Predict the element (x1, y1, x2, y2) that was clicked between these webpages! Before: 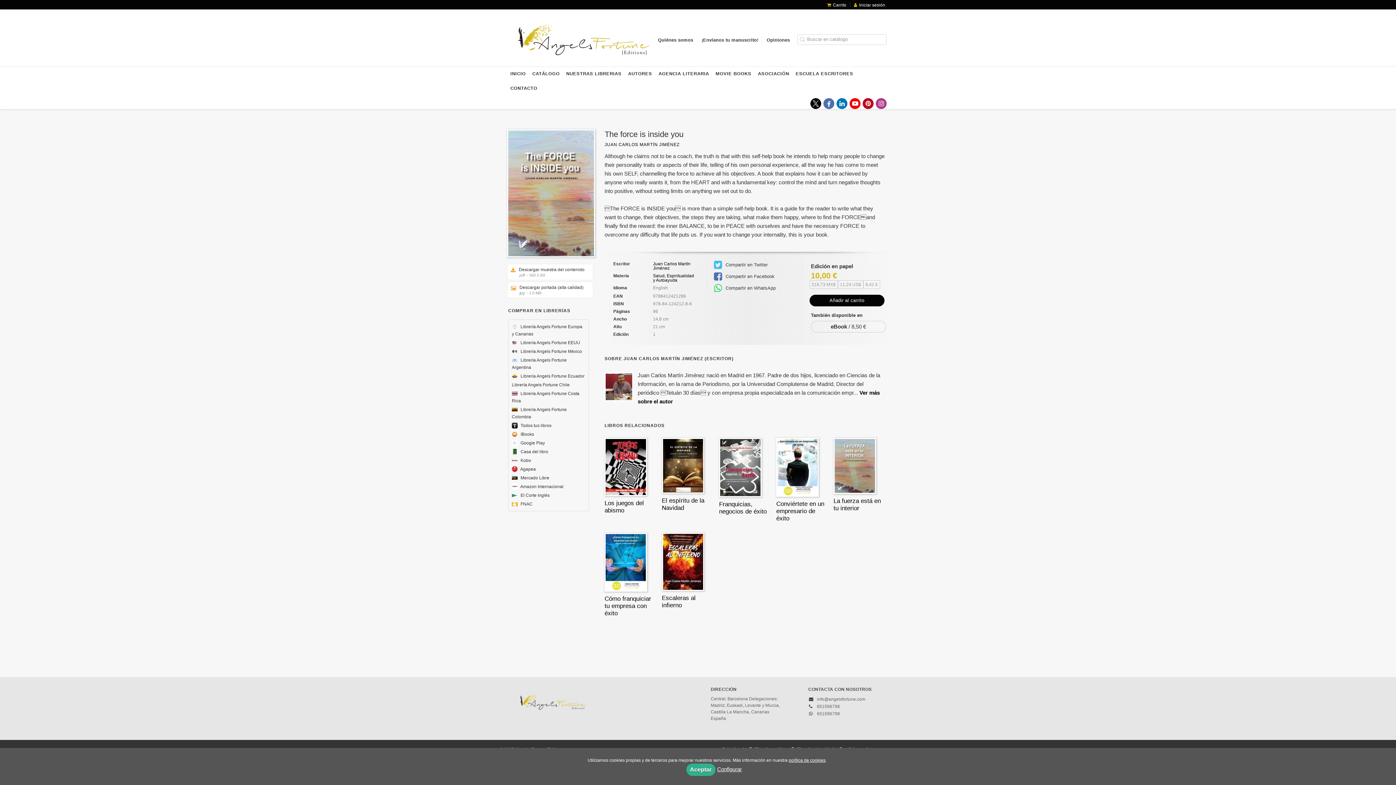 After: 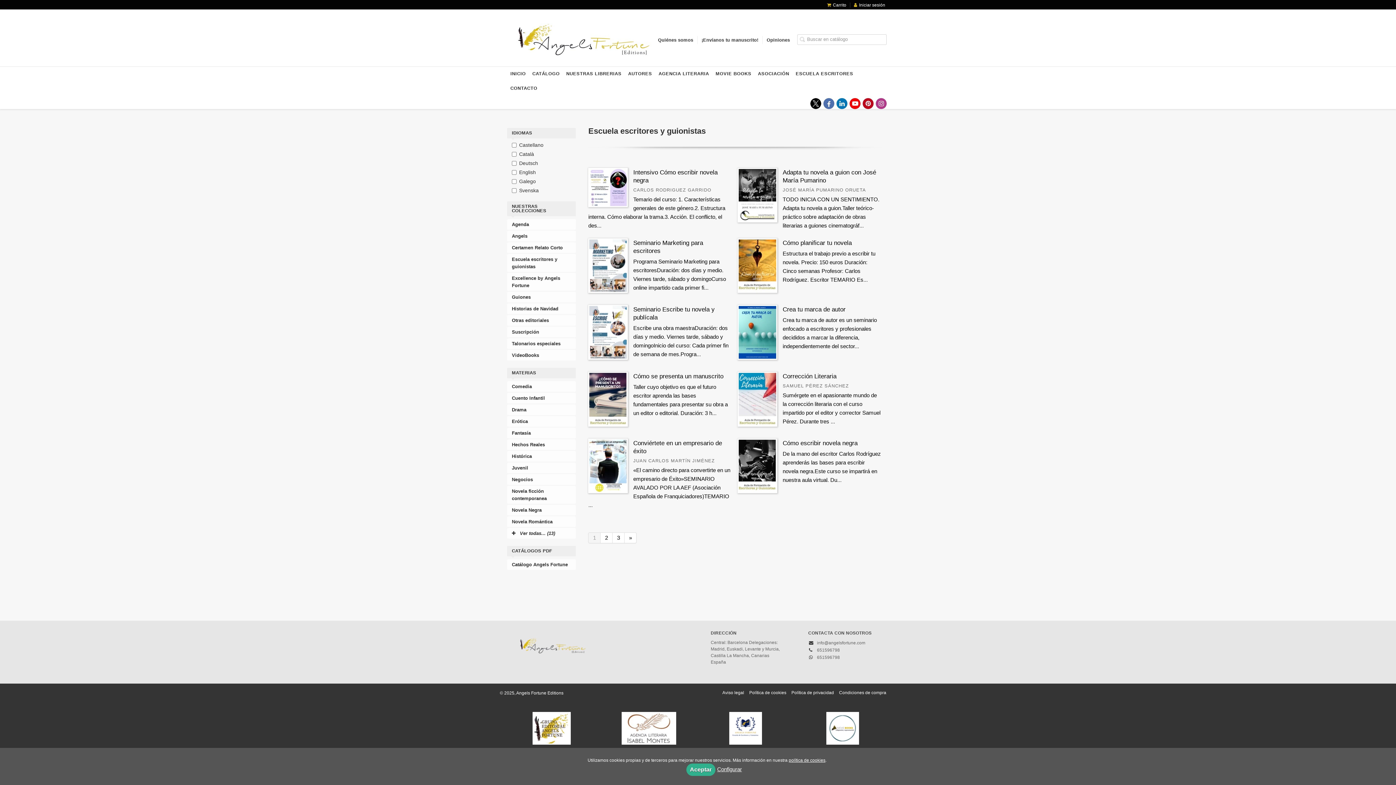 Action: label: ESCUELA ESCRITORES bbox: (795, 66, 853, 81)